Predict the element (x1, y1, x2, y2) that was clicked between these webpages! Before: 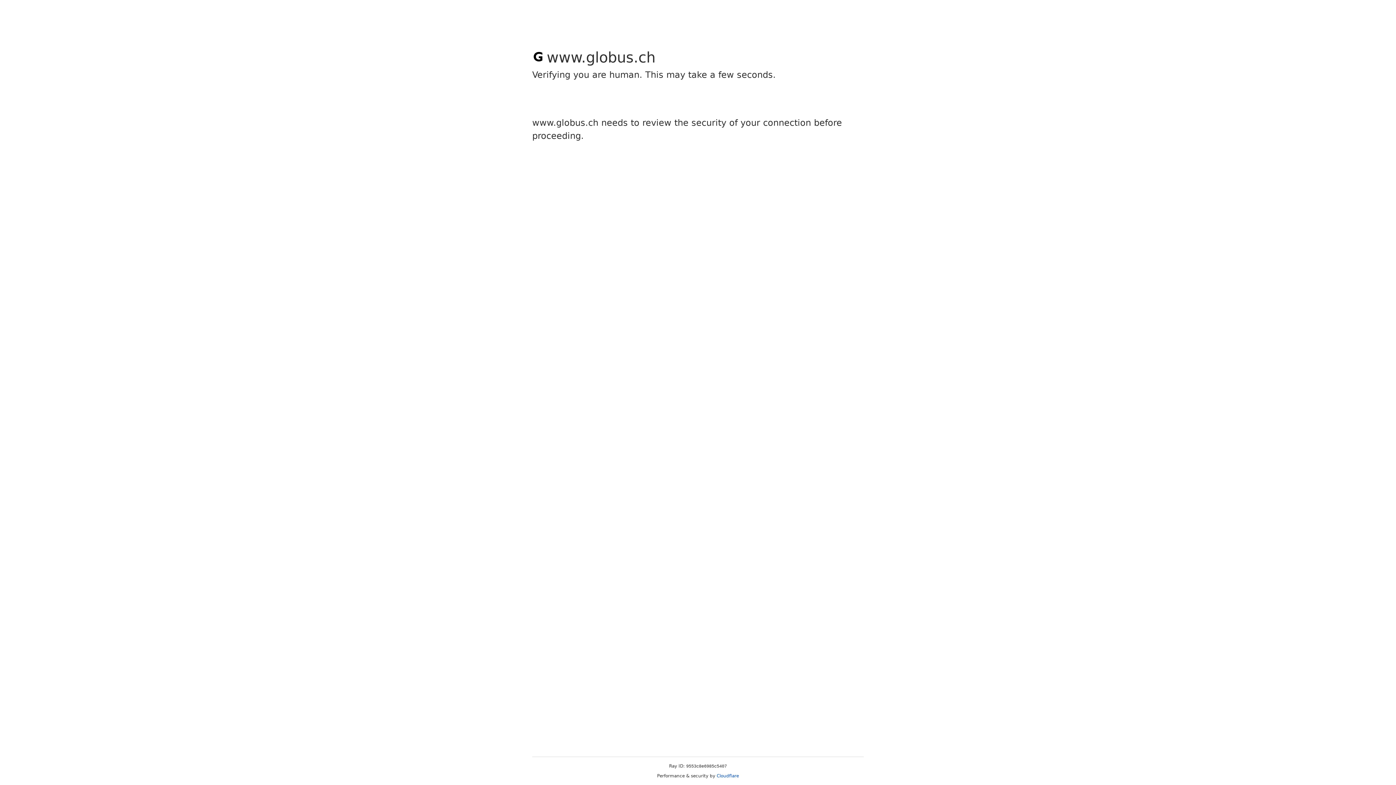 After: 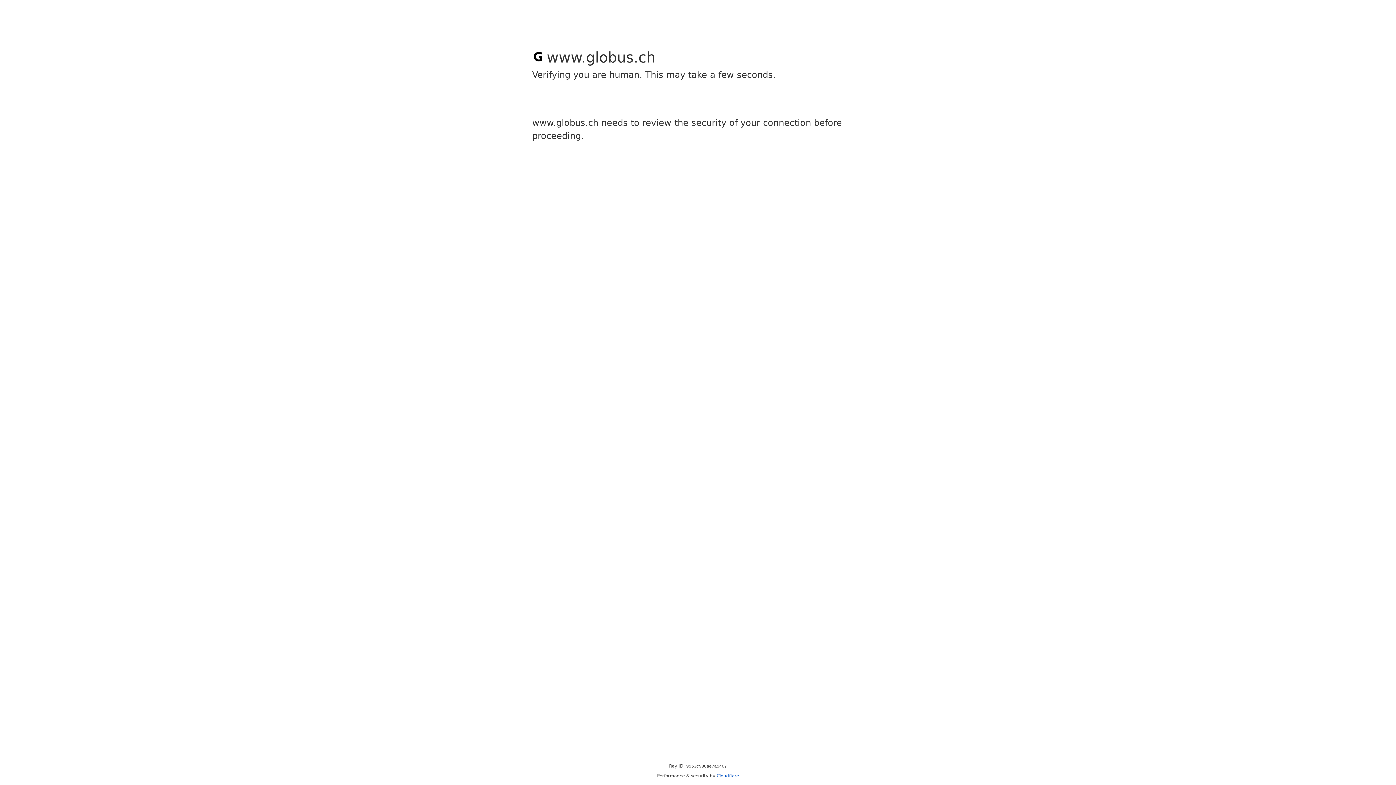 Action: bbox: (716, 773, 739, 778) label: Cloudflare